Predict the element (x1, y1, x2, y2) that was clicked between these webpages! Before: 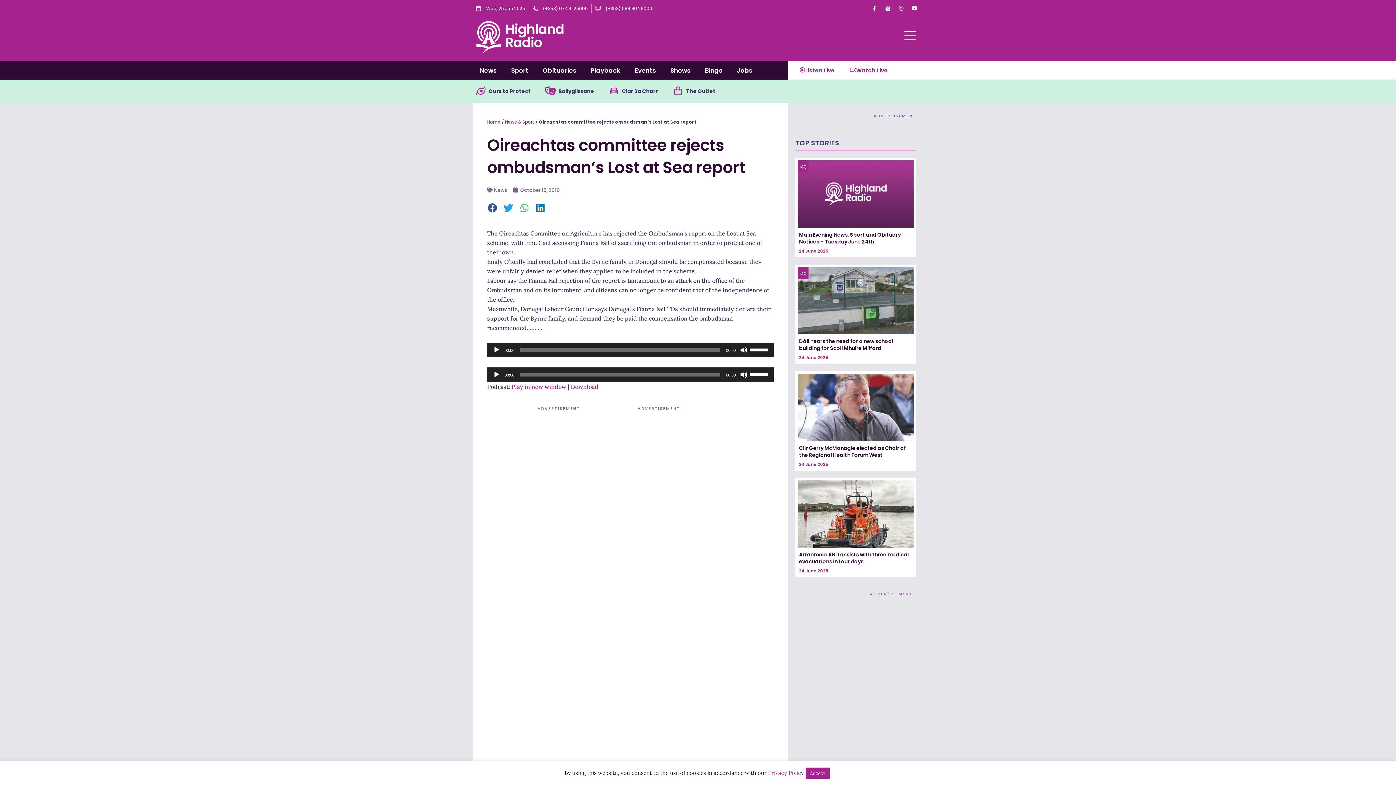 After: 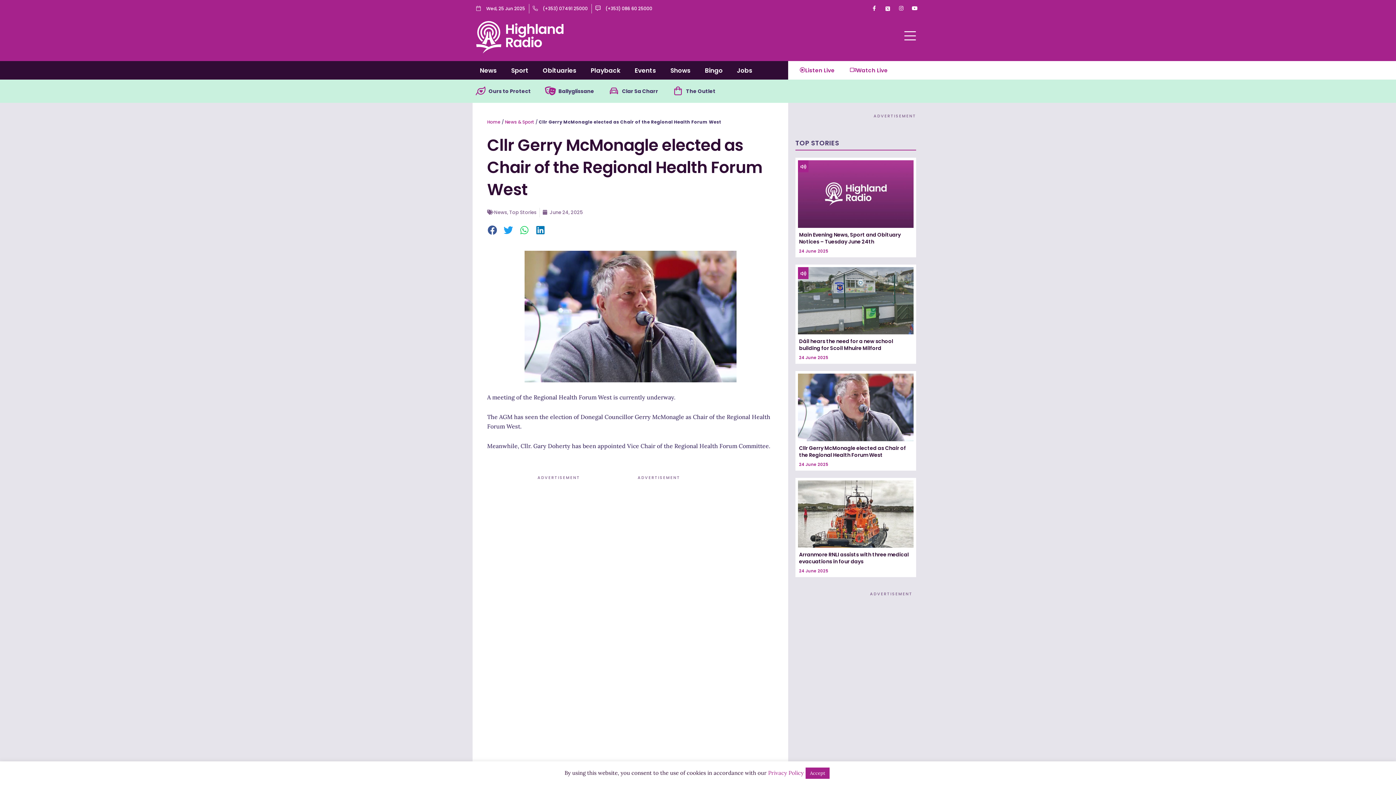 Action: bbox: (798, 373, 913, 441)